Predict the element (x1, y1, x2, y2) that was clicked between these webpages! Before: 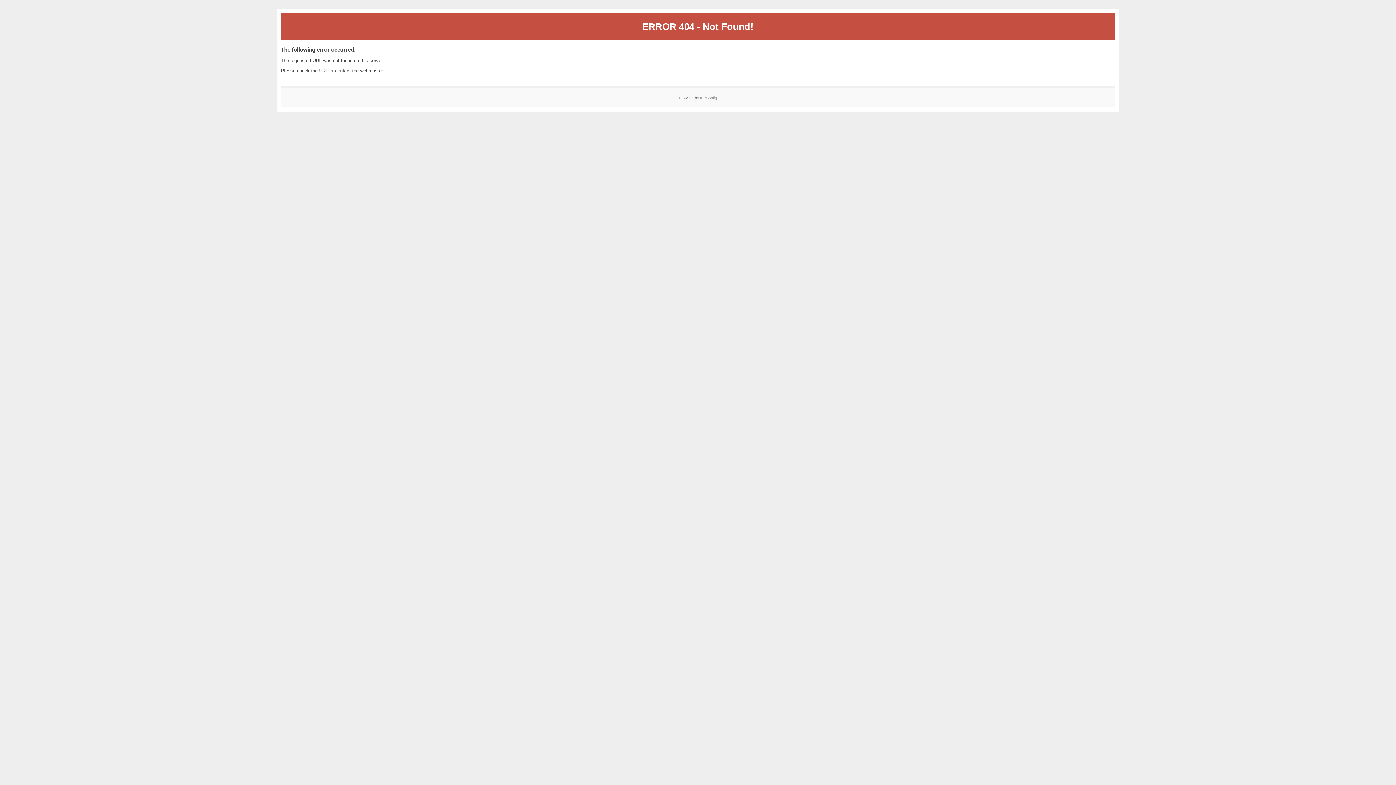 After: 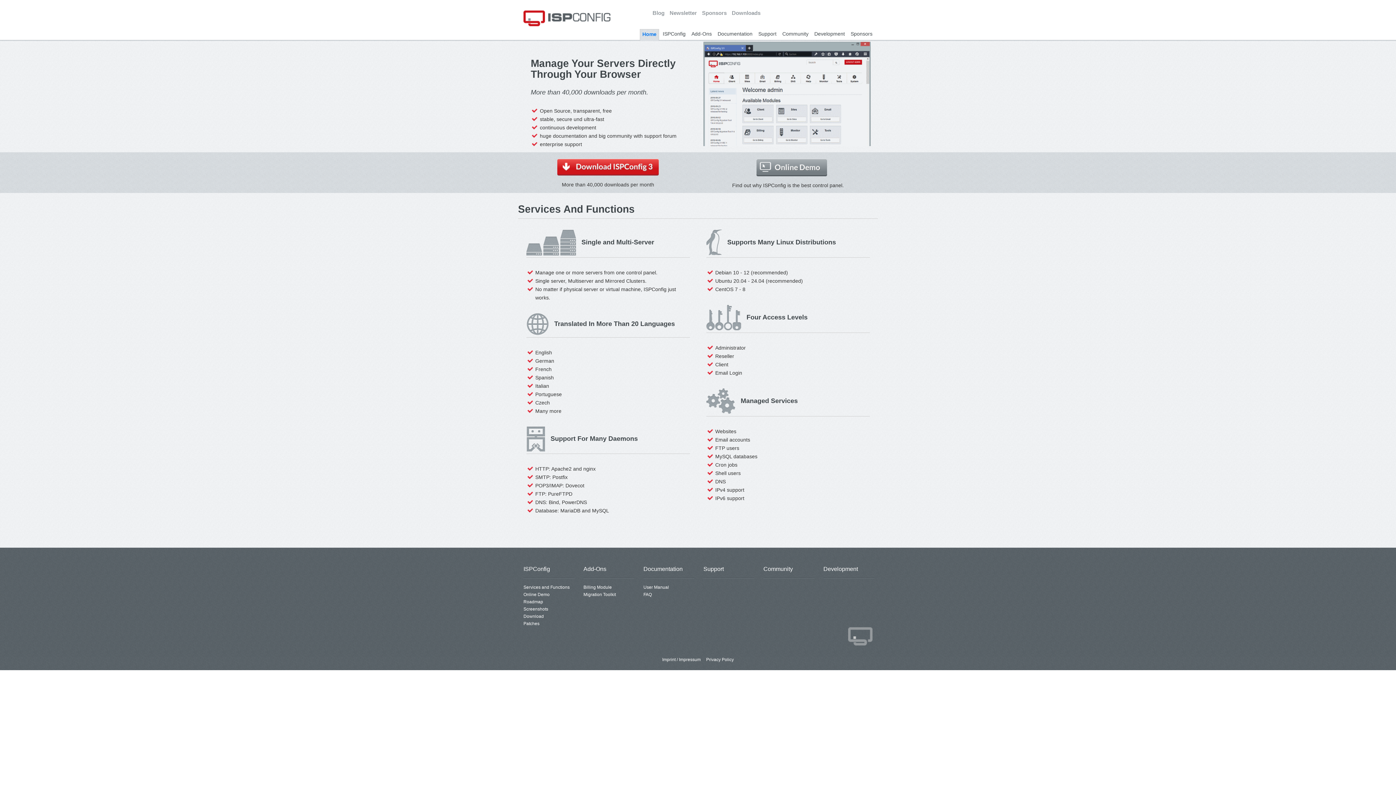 Action: label: ISPConfig bbox: (700, 95, 717, 99)